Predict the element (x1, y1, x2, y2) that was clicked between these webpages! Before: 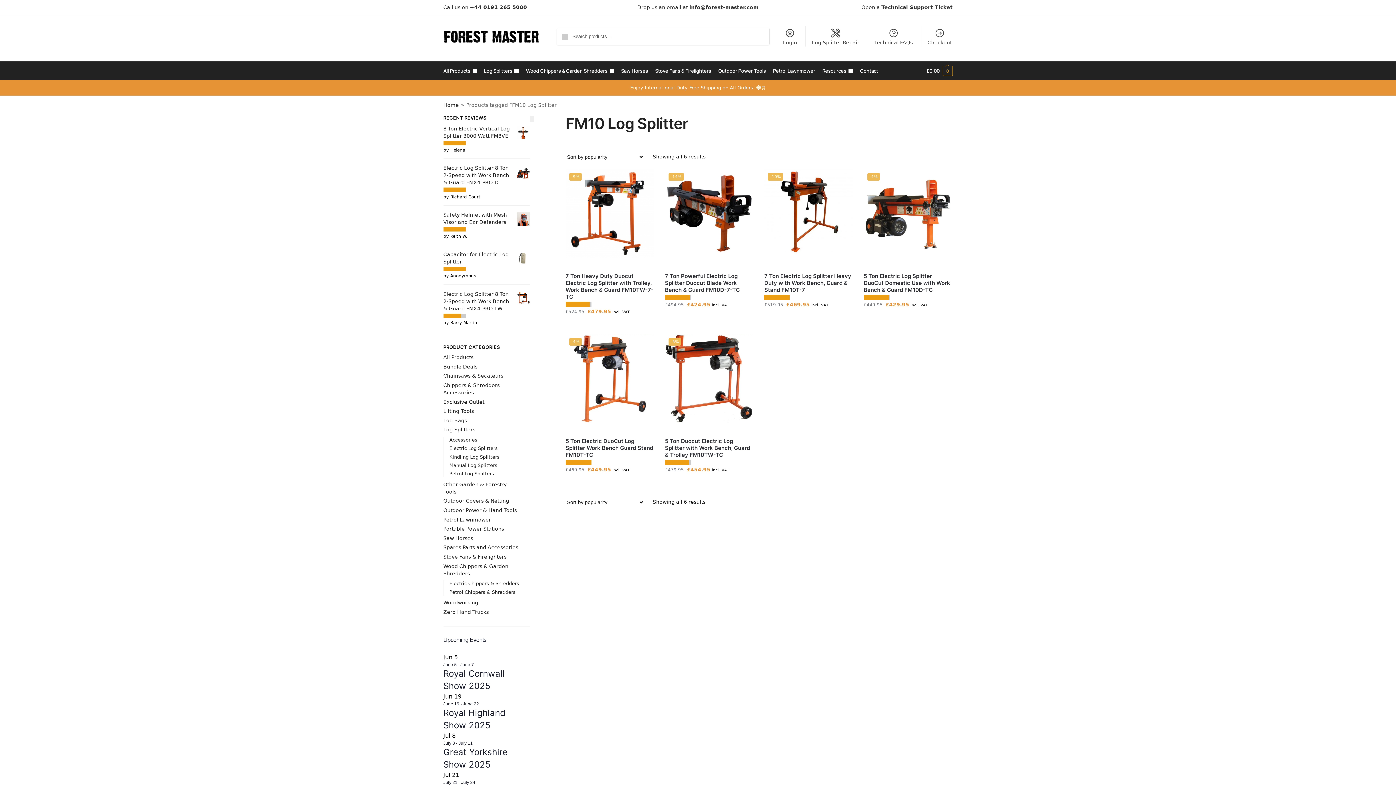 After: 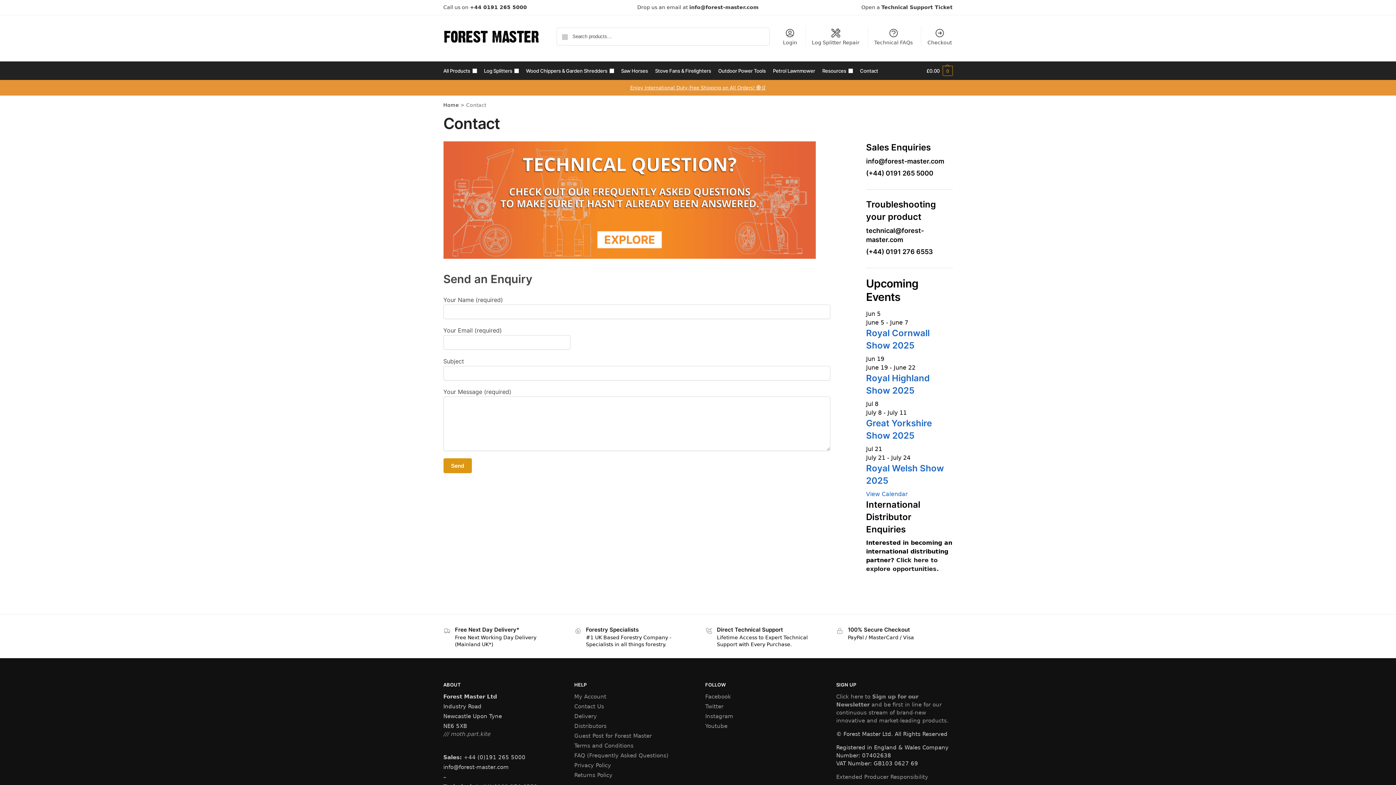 Action: label: Contact bbox: (857, 61, 881, 80)